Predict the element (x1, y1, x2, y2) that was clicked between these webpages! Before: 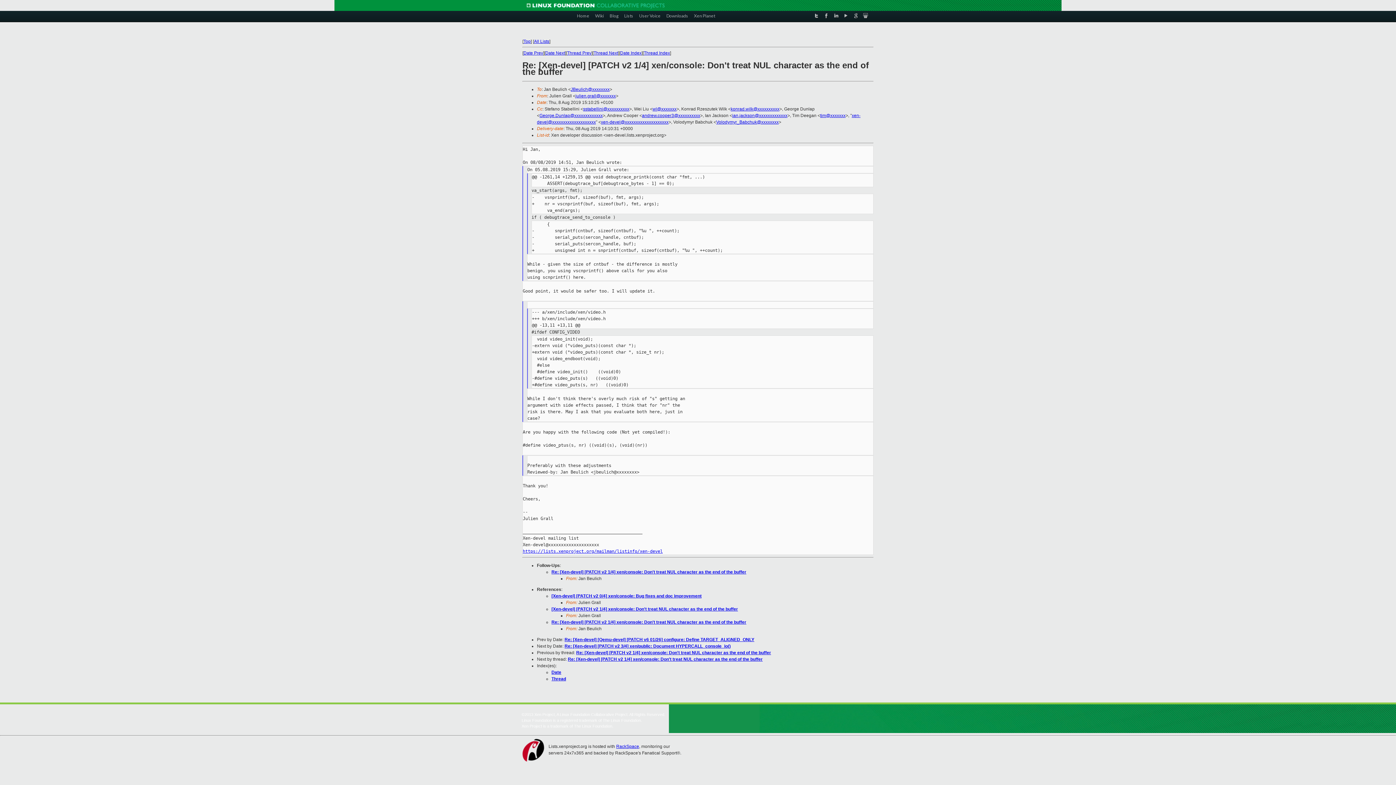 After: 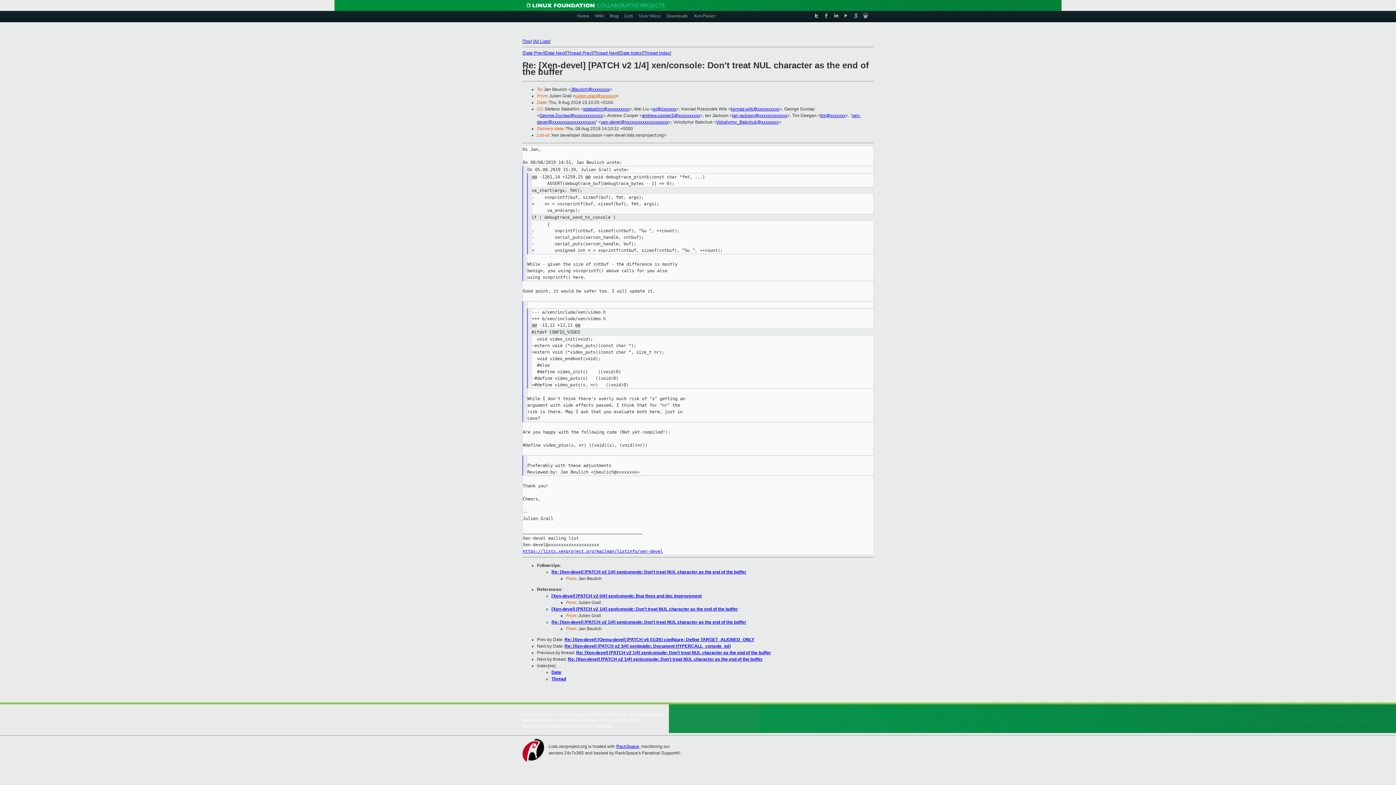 Action: label: julien.grall@xxxxxxx bbox: (575, 93, 616, 98)